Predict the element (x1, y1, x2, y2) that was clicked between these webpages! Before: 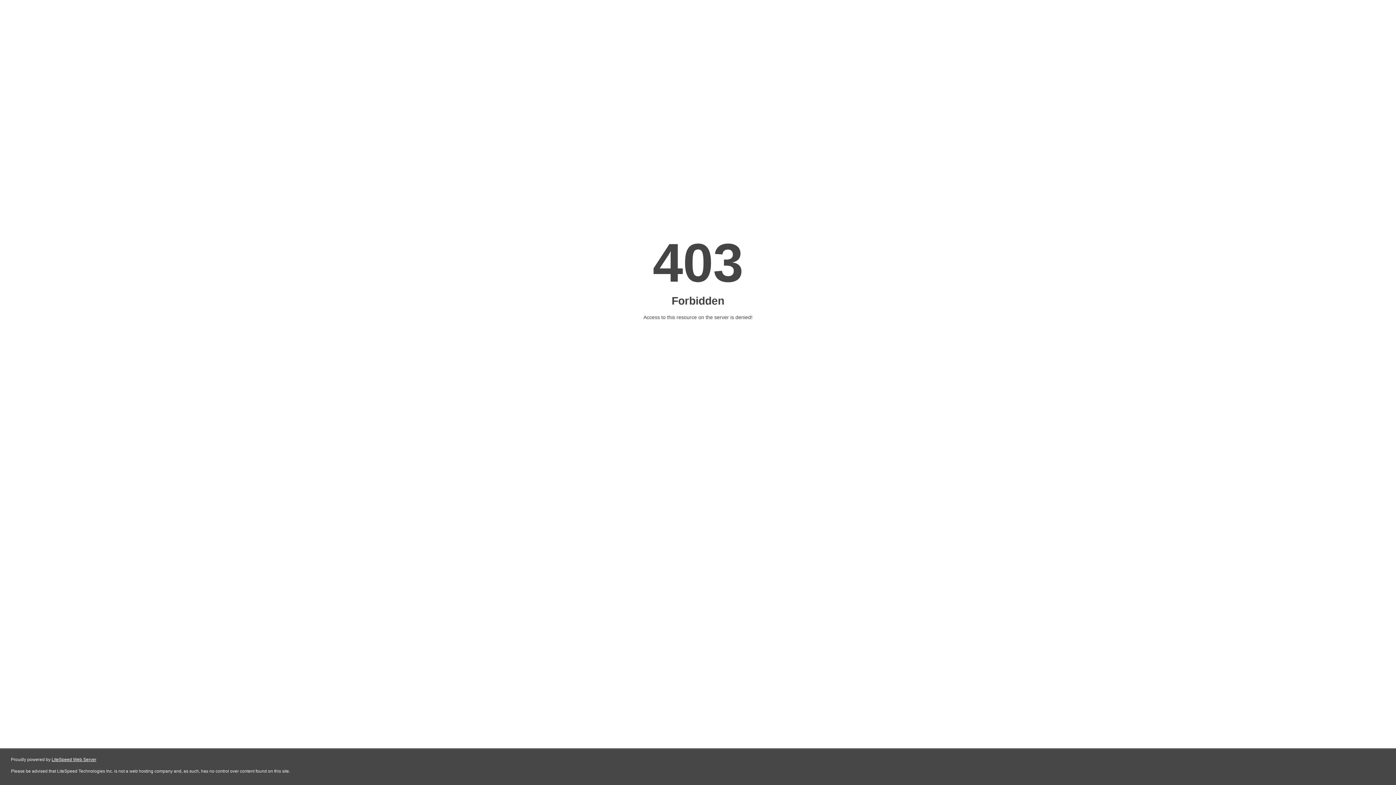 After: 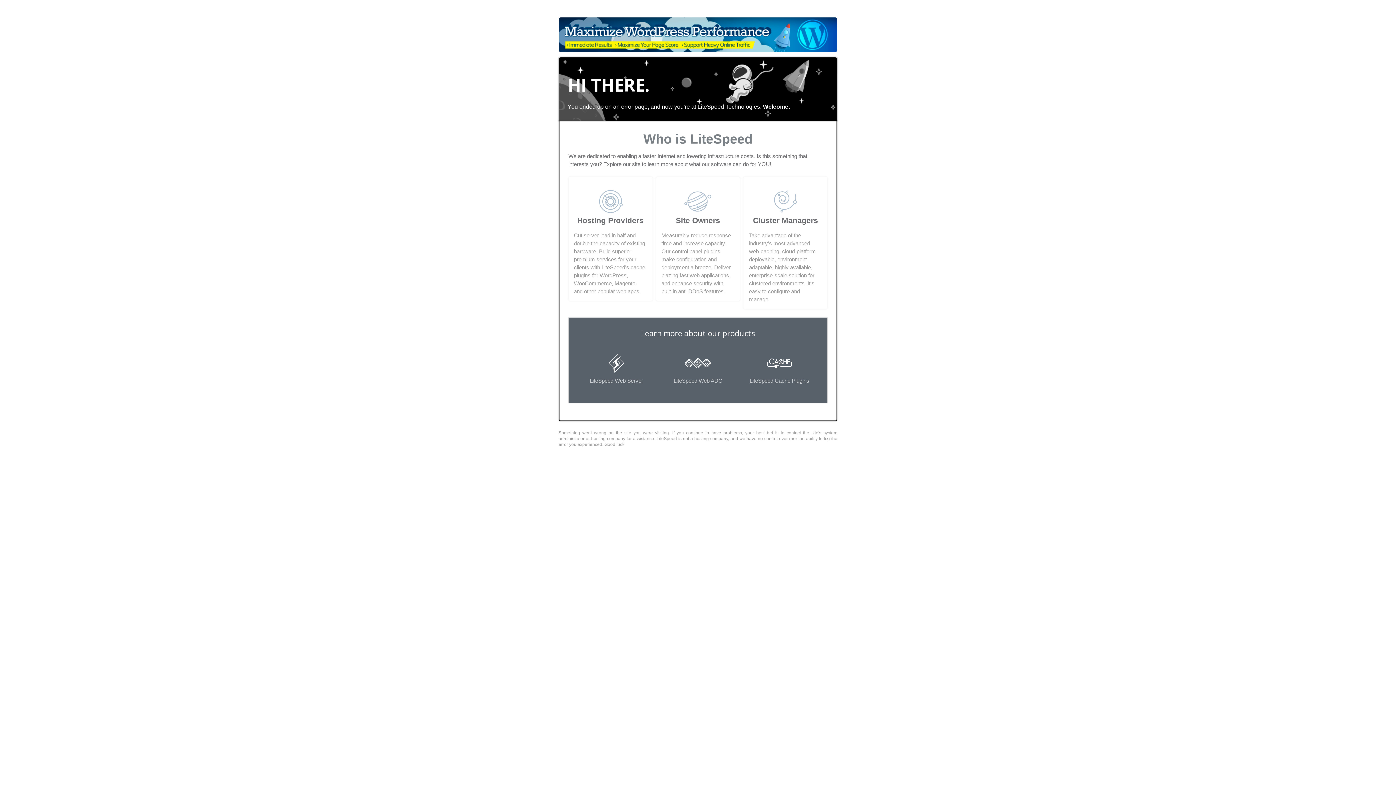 Action: label: LiteSpeed Web Server bbox: (51, 757, 96, 762)